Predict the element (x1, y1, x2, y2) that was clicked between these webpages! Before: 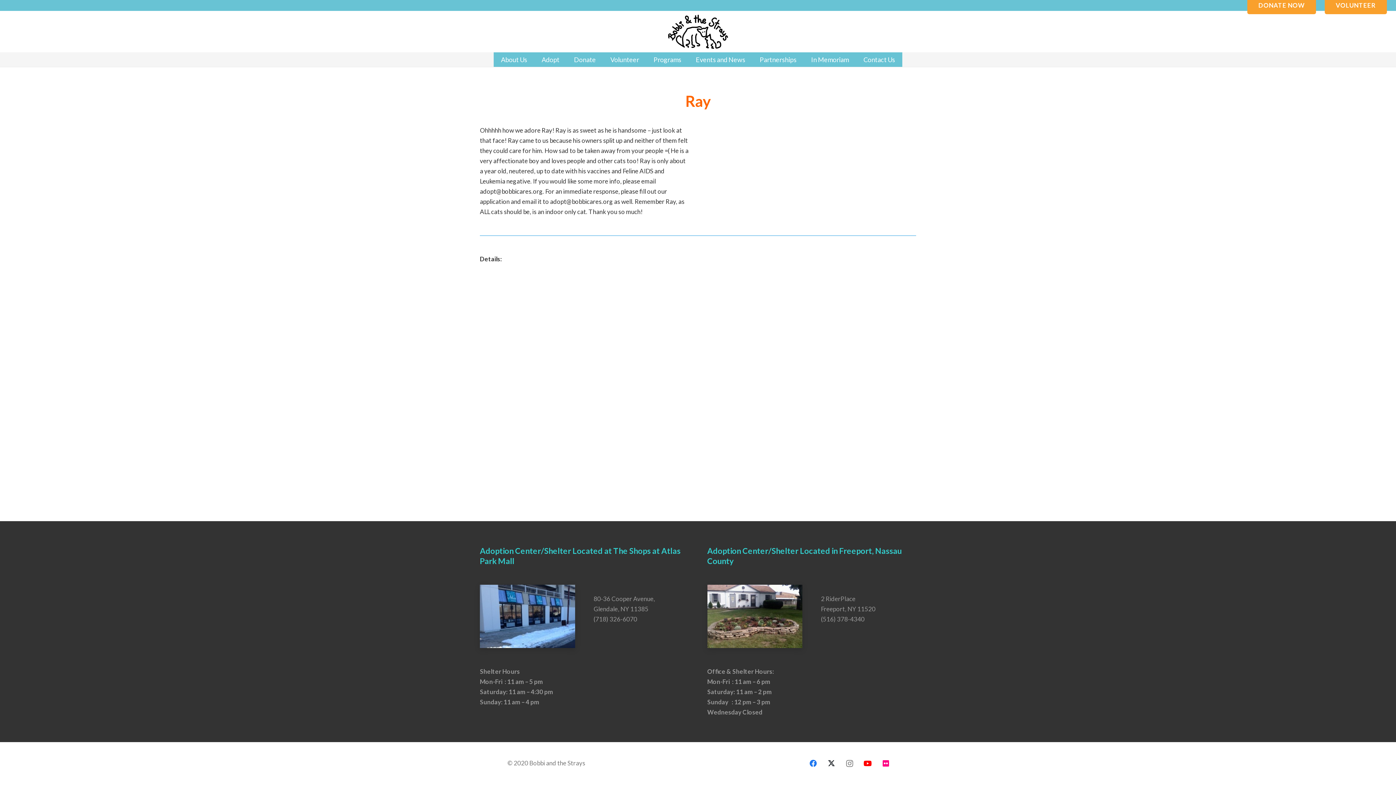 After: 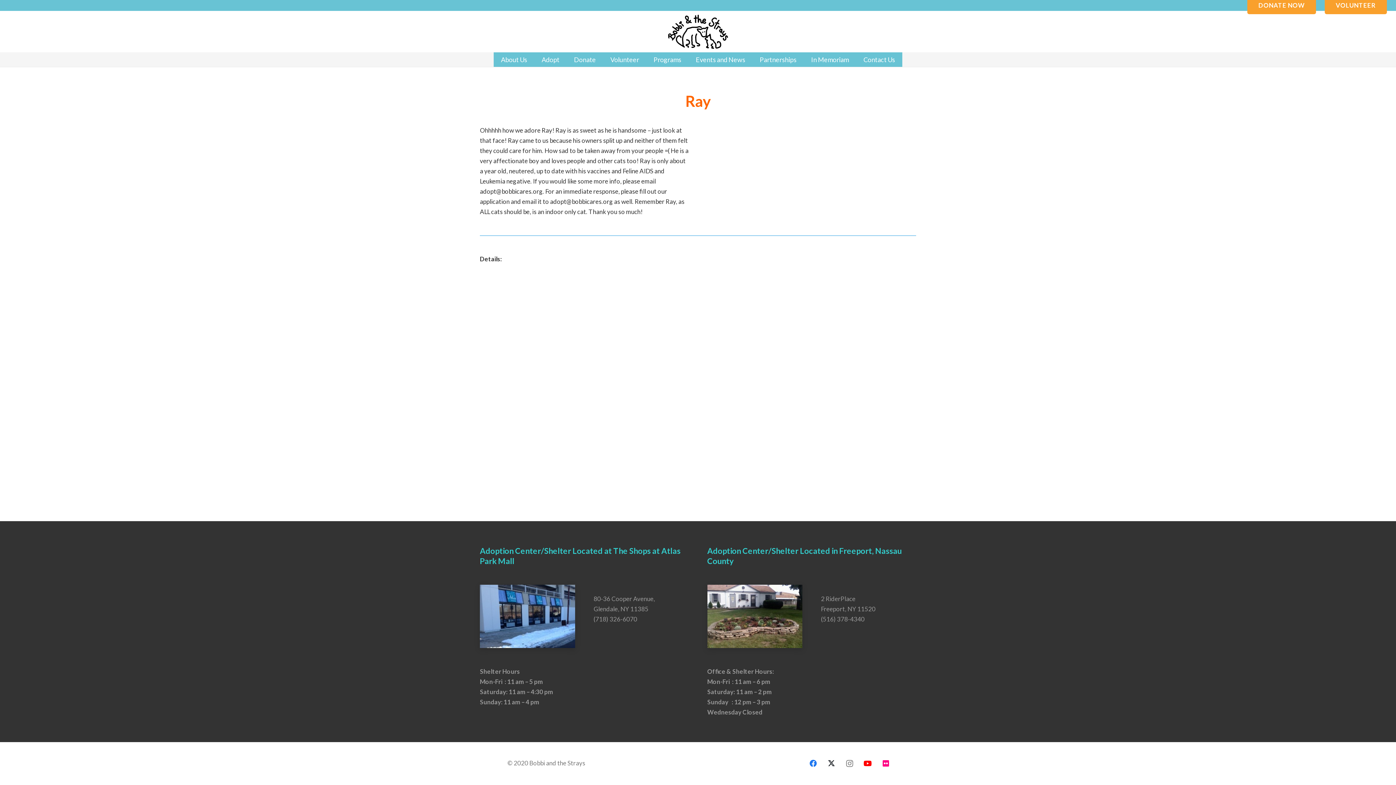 Action: label: DONATE NOW bbox: (1247, -3, 1316, 14)